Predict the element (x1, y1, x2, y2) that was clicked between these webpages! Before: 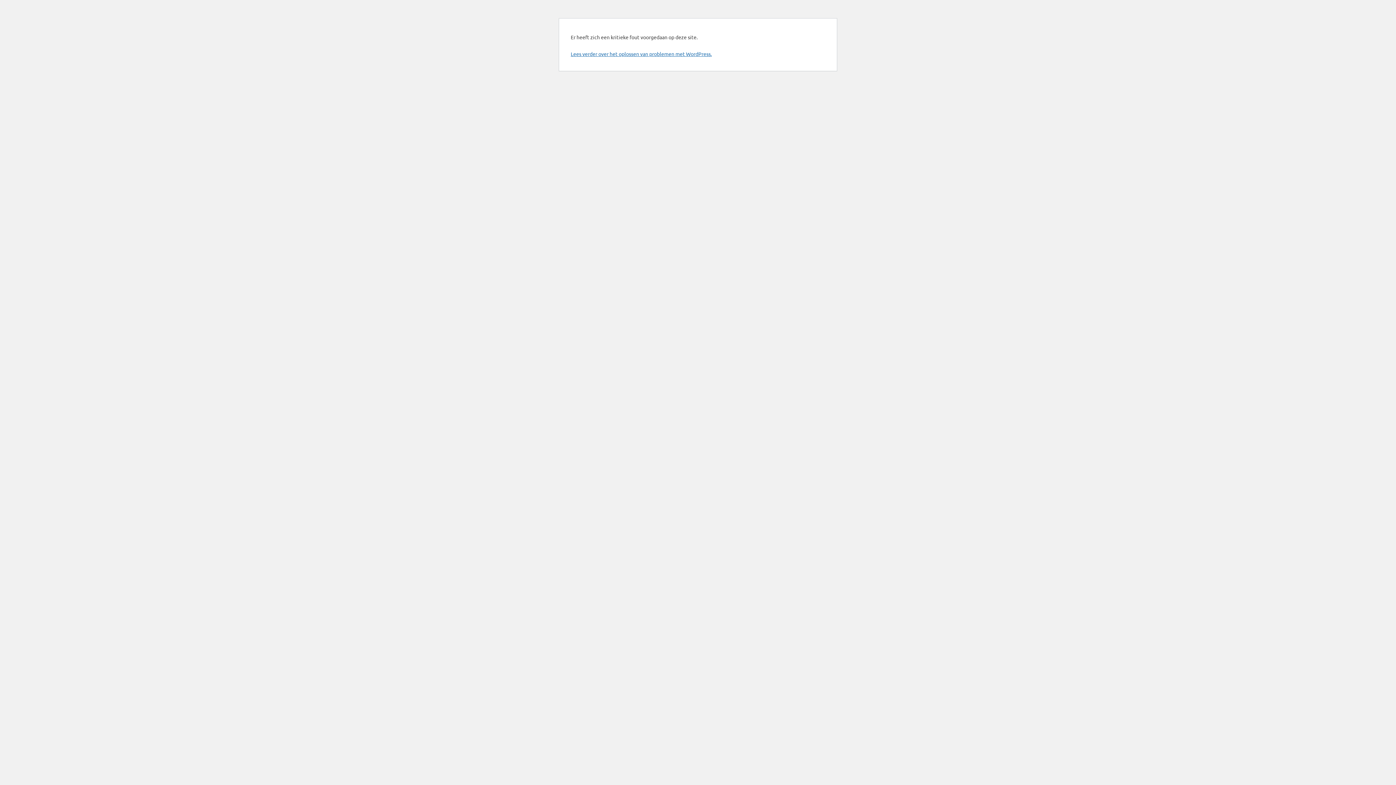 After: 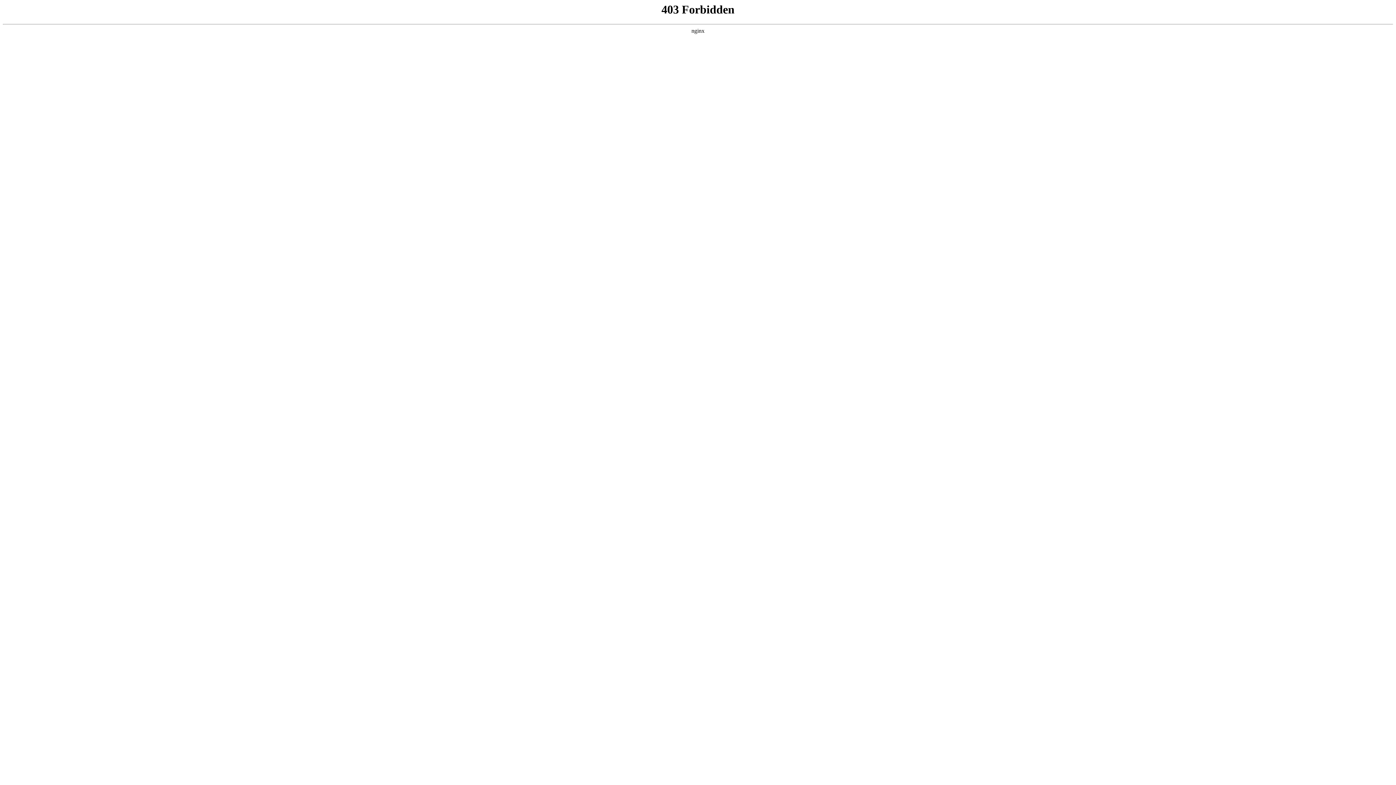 Action: label: Lees verder over het oplossen van problemen met WordPress. bbox: (570, 50, 712, 57)